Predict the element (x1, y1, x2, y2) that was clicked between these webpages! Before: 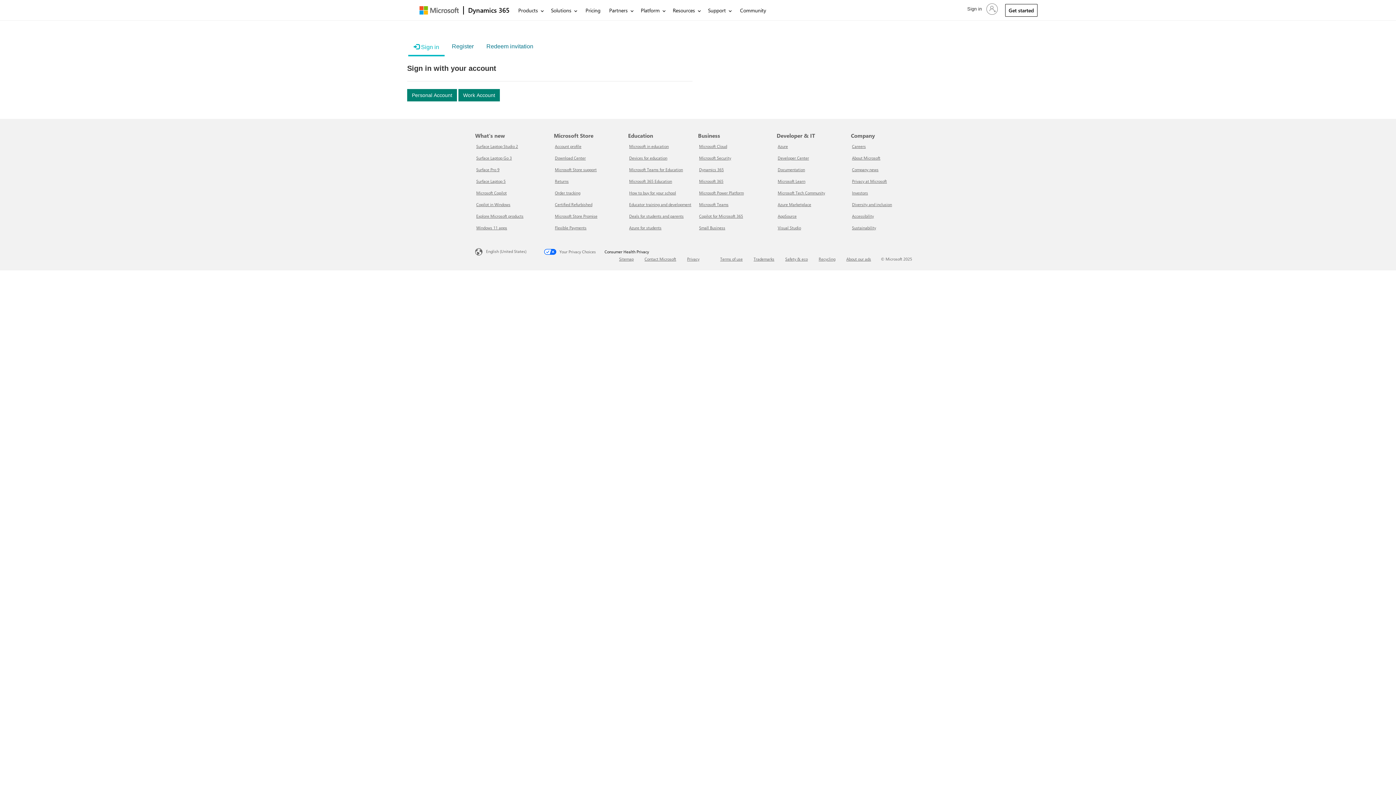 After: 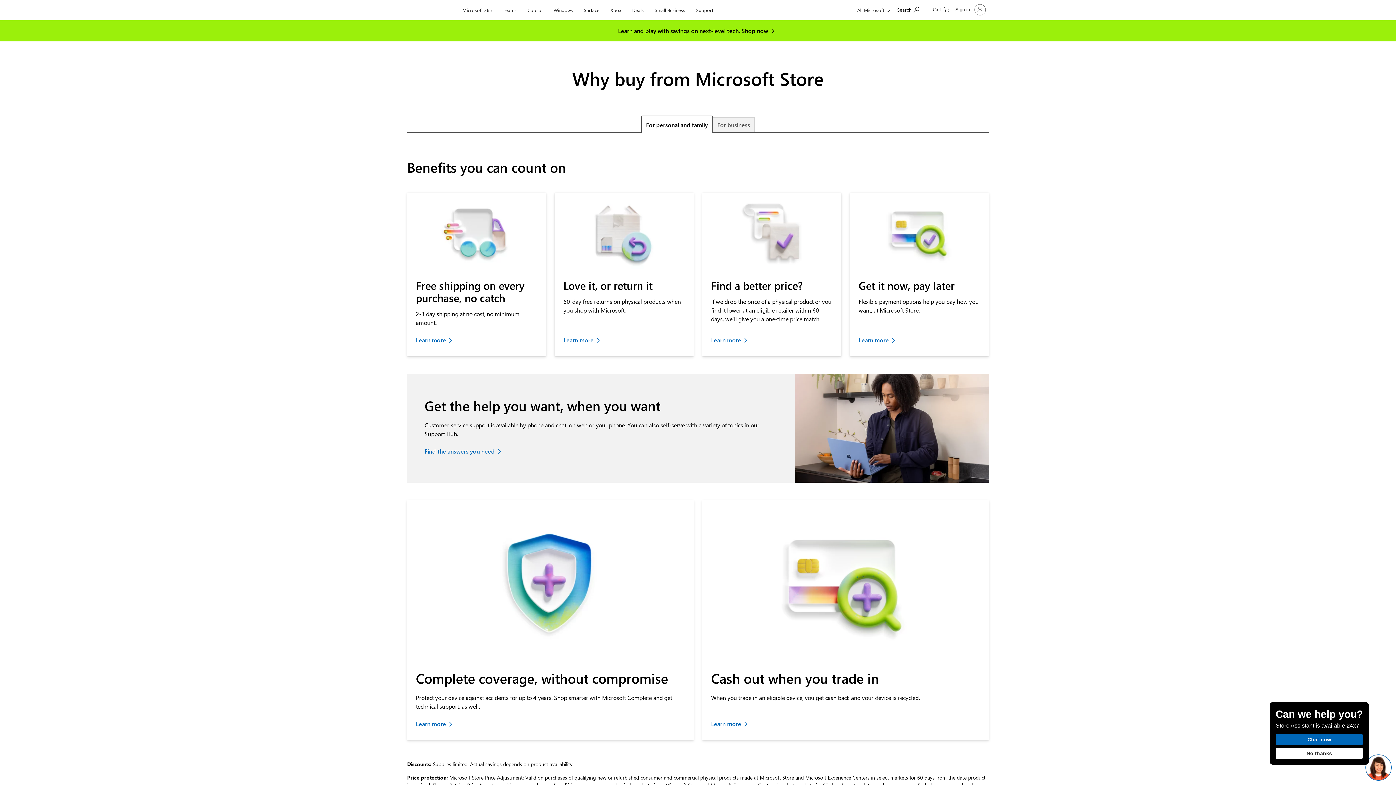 Action: label: Microsoft Store Promise Microsoft Store bbox: (555, 213, 597, 218)